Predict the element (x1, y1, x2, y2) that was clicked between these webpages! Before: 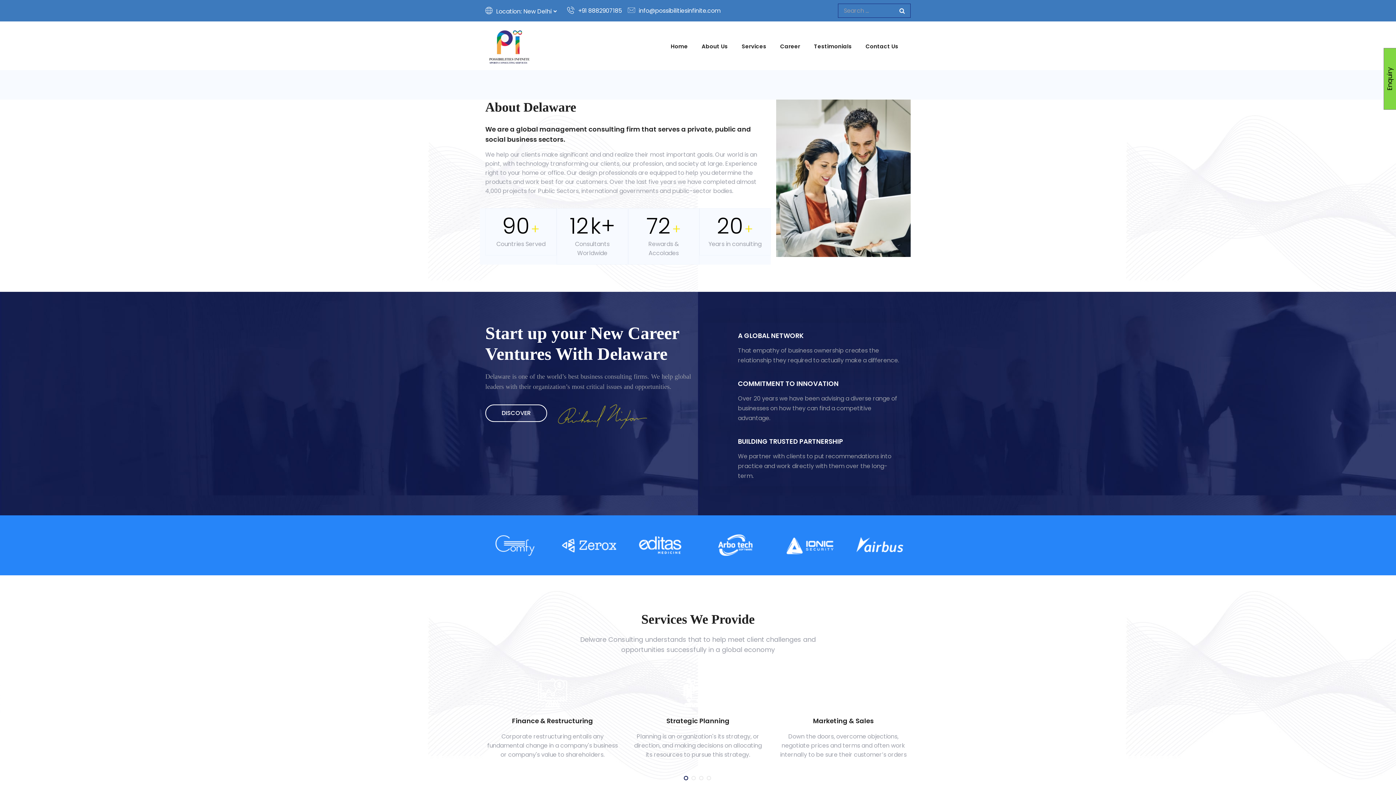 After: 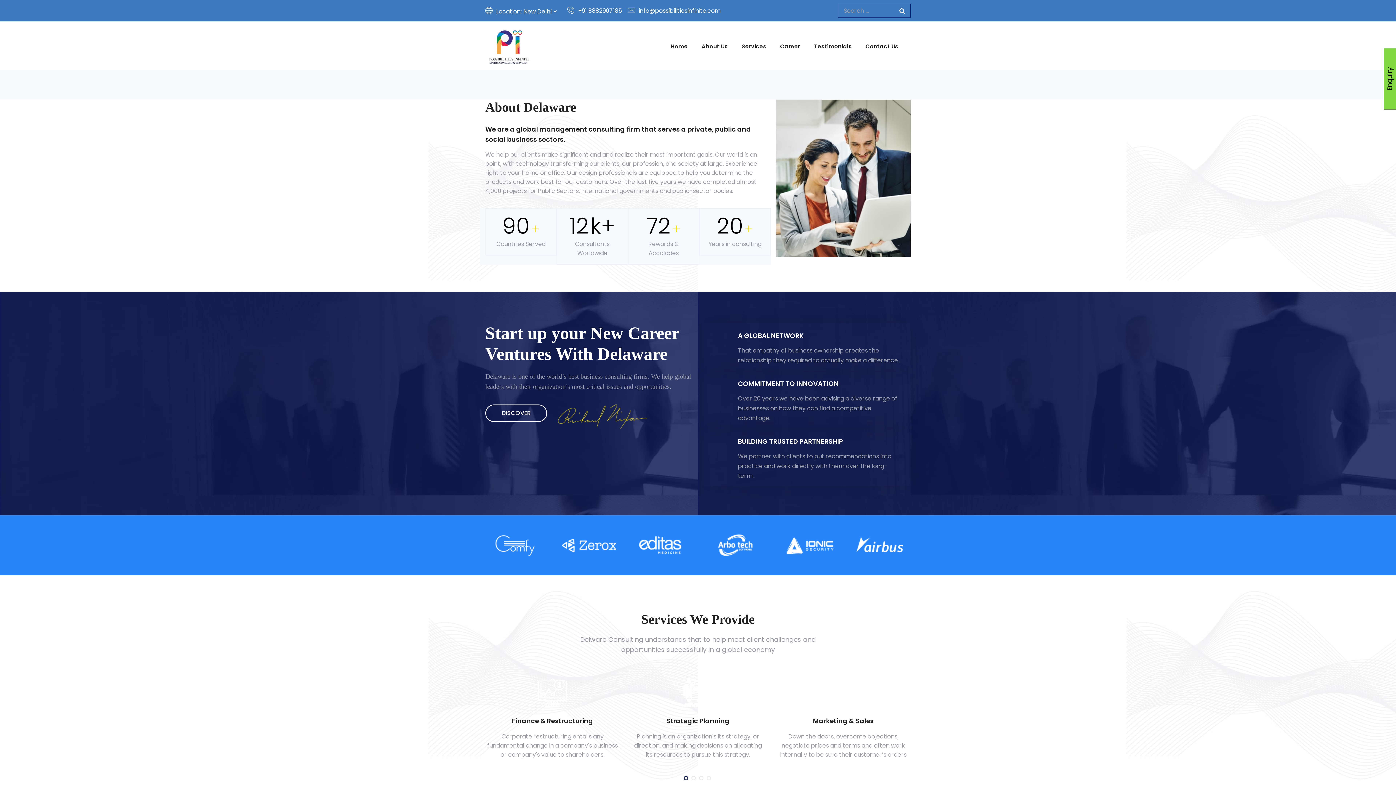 Action: bbox: (628, 6, 720, 14) label: info@possibilitiesinfinite.com